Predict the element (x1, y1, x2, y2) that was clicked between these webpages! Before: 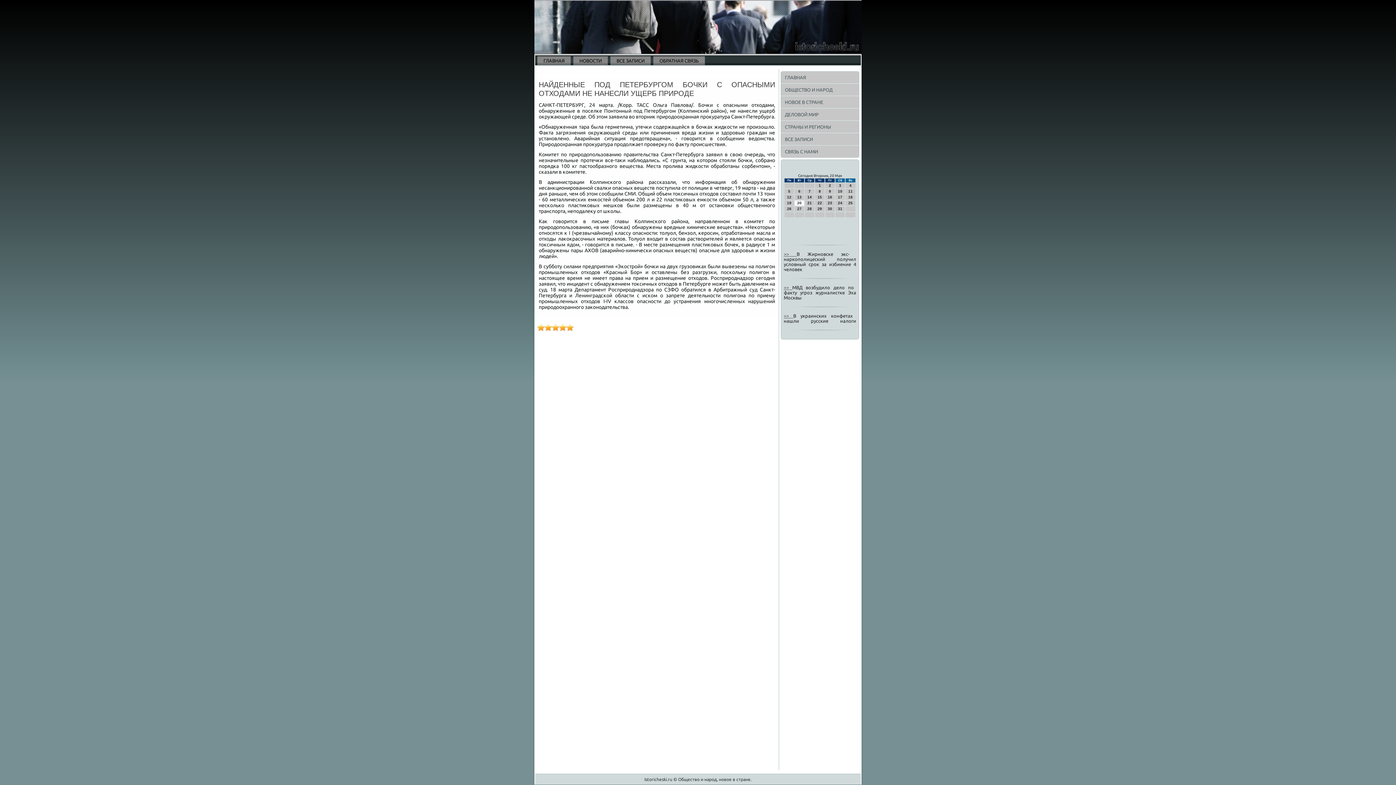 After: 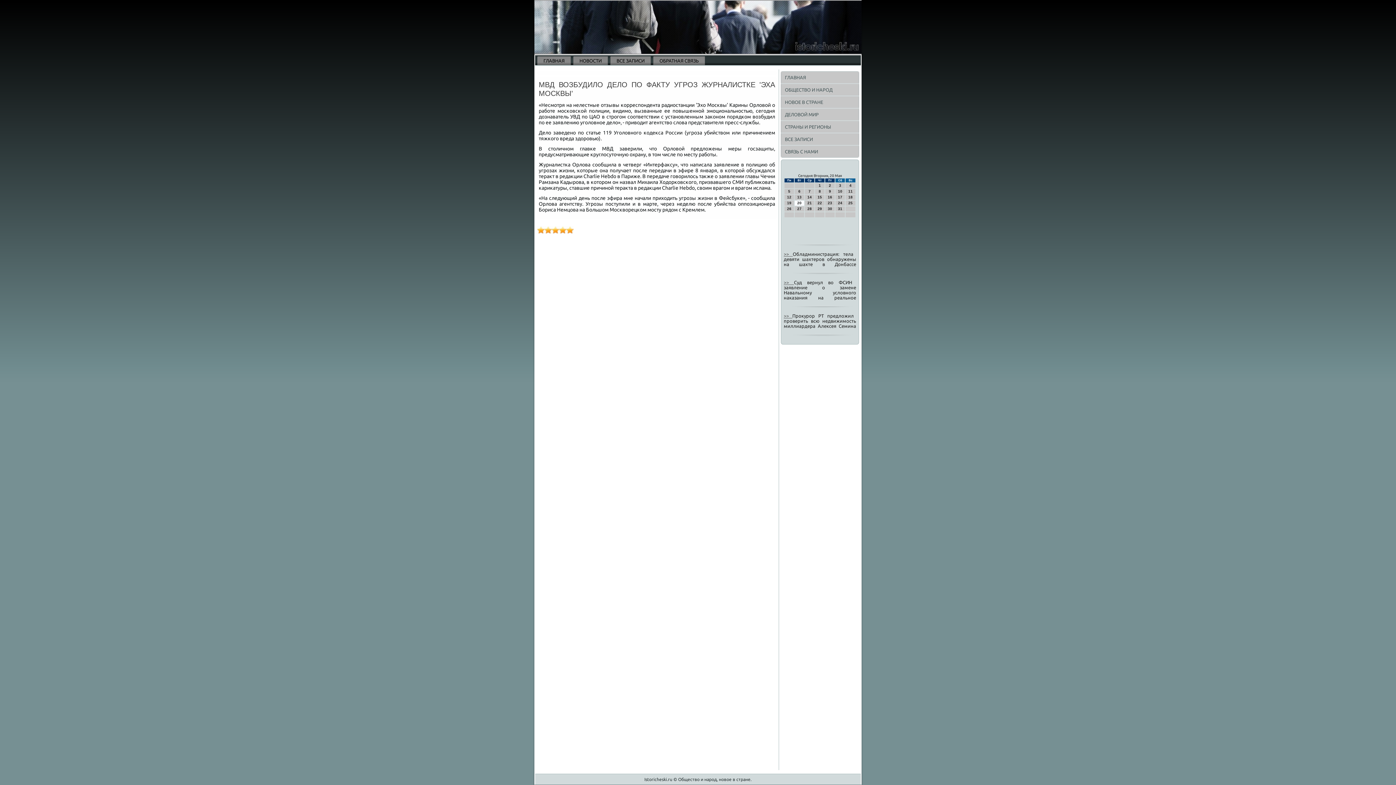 Action: bbox: (784, 285, 792, 290) label: >> 